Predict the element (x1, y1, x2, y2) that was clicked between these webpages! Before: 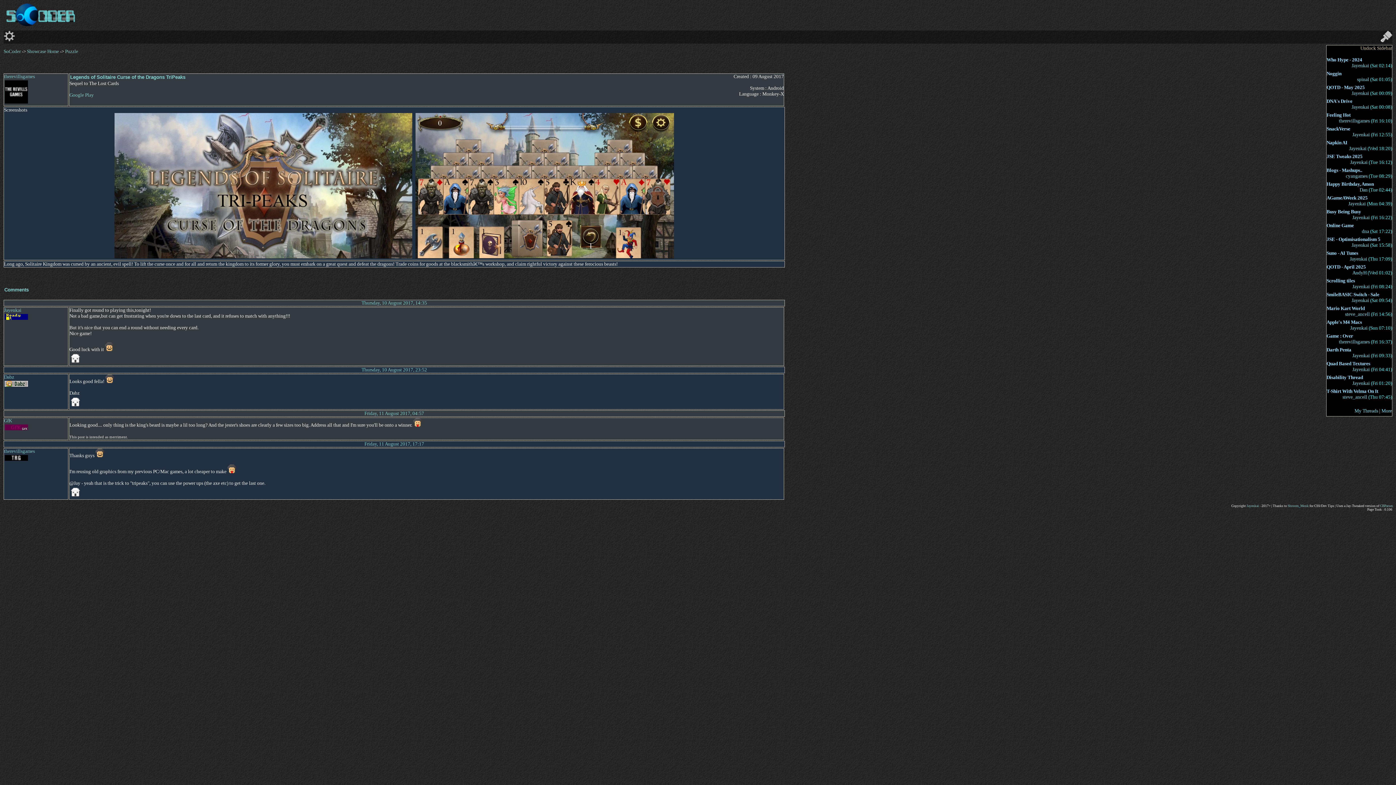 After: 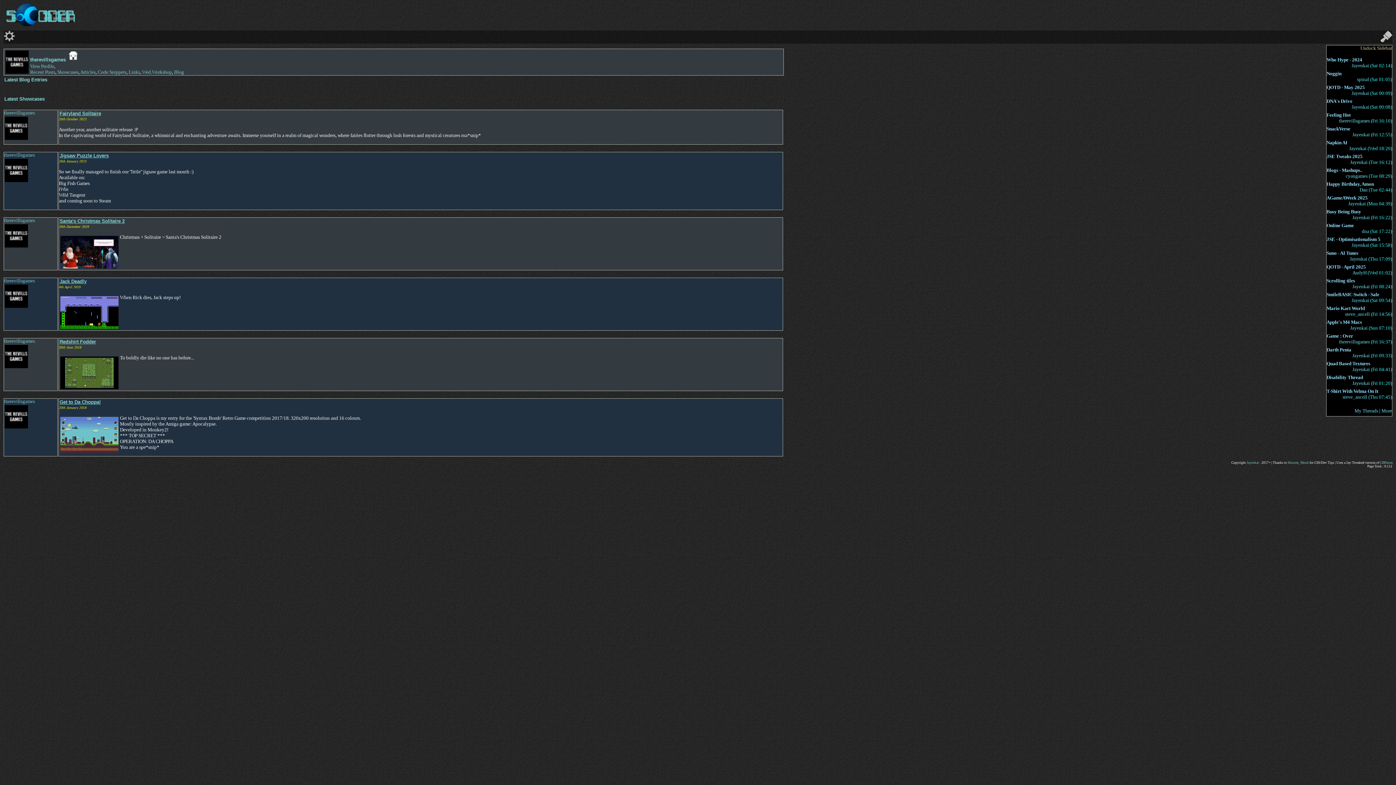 Action: bbox: (4, 448, 34, 462) label: therevillsgames
